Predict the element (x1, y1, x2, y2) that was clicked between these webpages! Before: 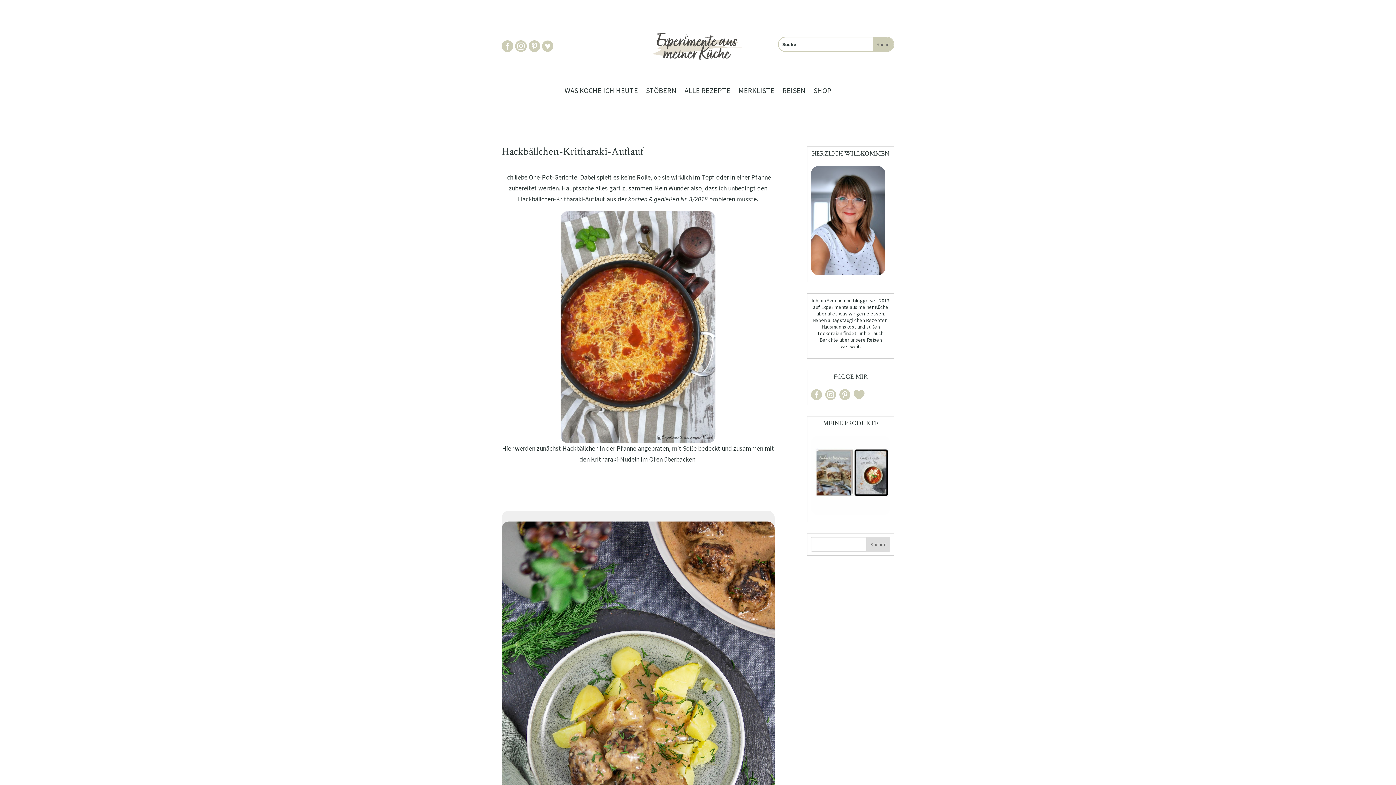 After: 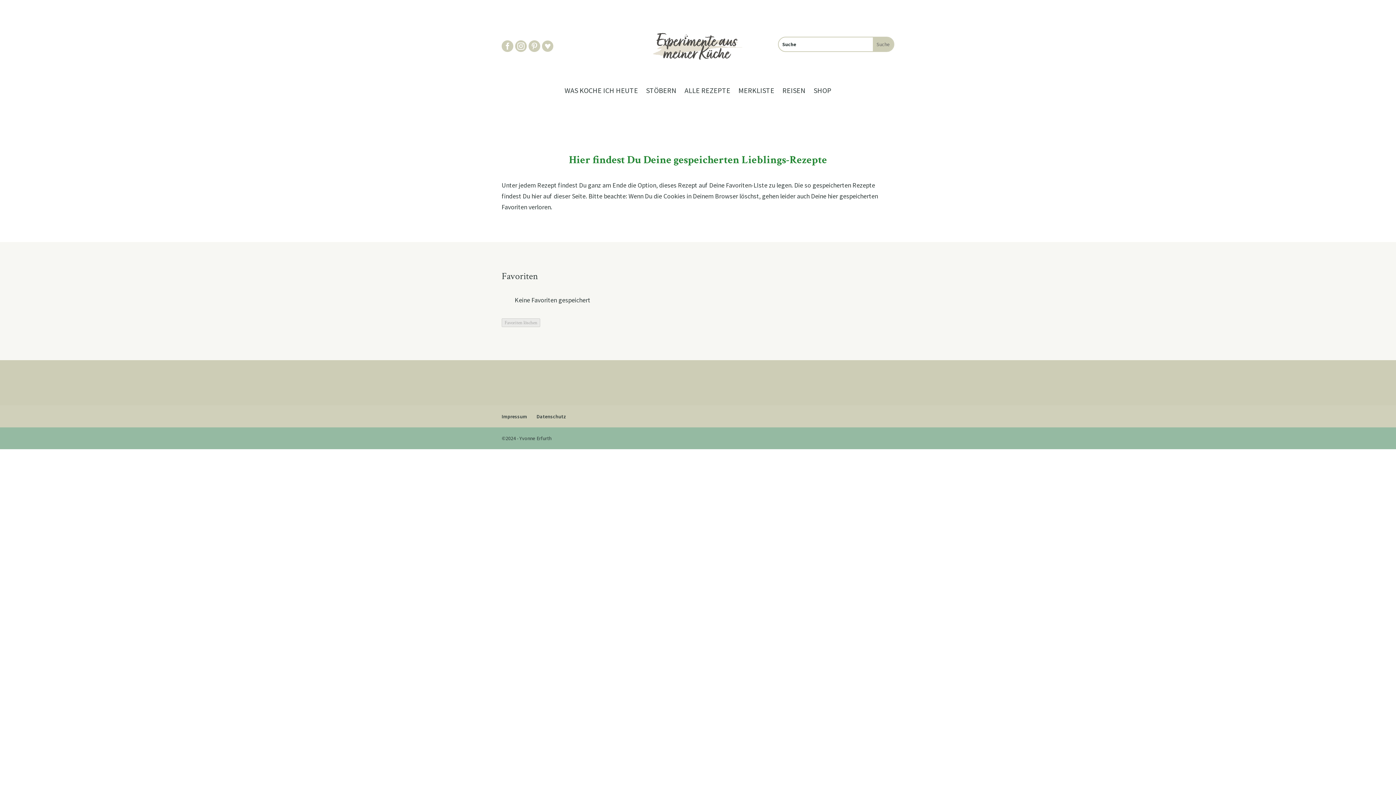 Action: bbox: (738, 87, 774, 95) label: MERKLISTE